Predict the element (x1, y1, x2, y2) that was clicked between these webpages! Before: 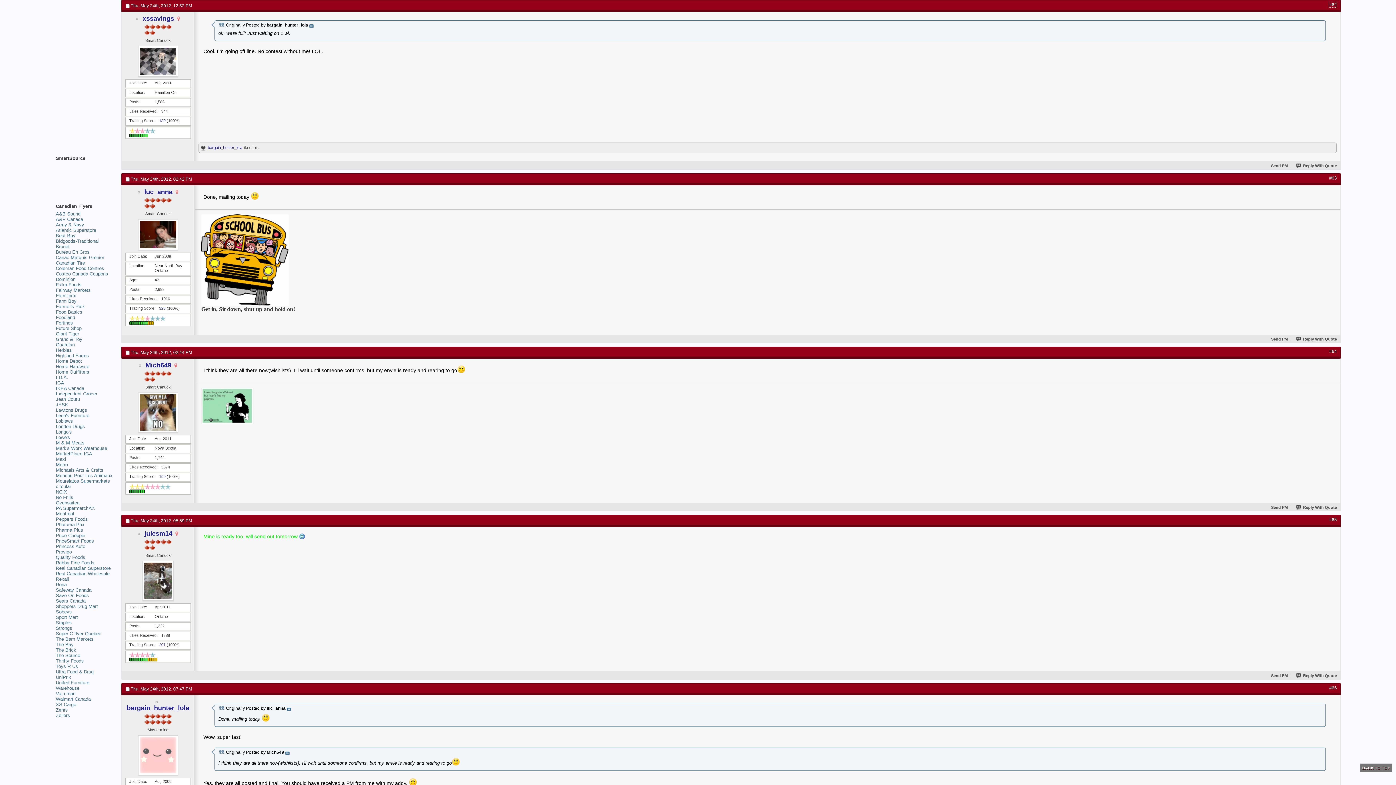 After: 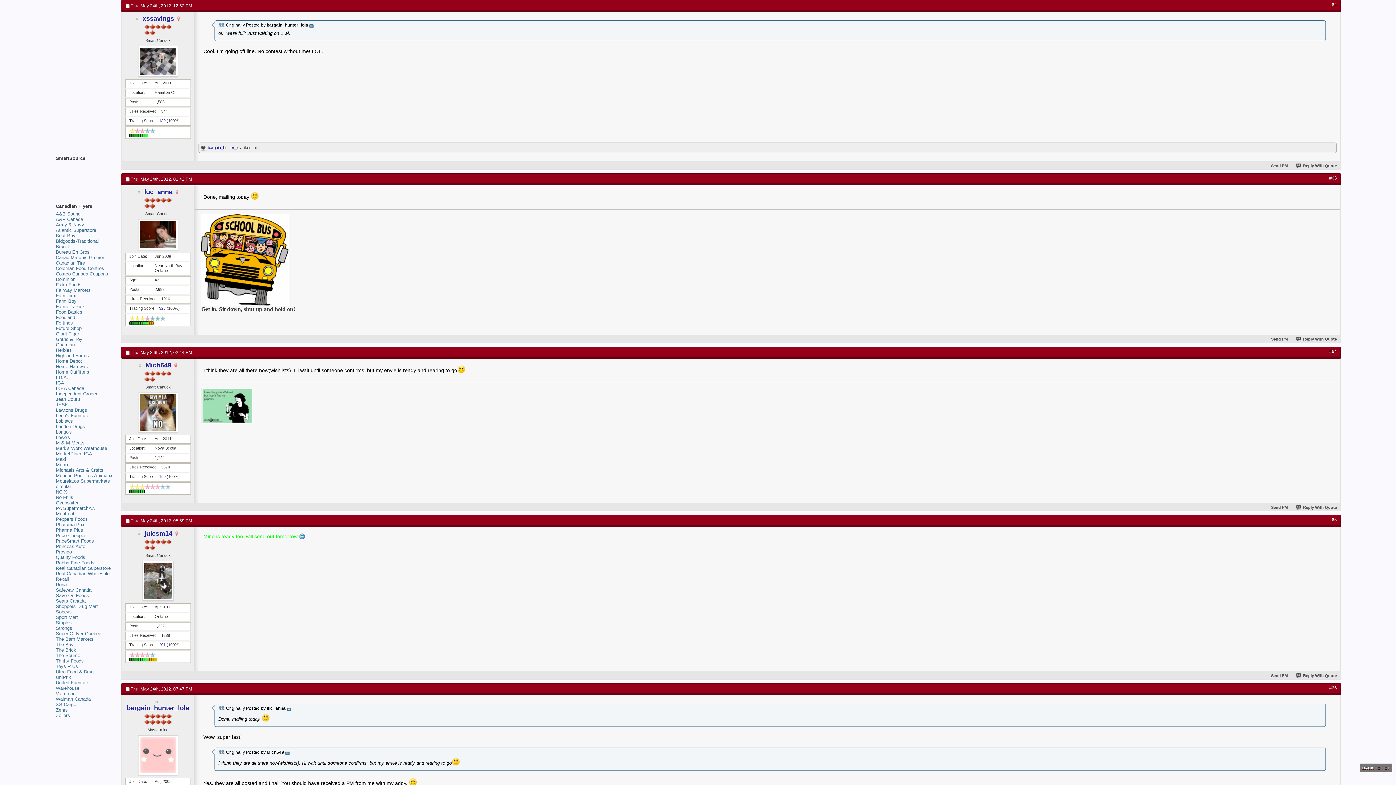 Action: bbox: (55, 282, 81, 287) label: Extra Foods